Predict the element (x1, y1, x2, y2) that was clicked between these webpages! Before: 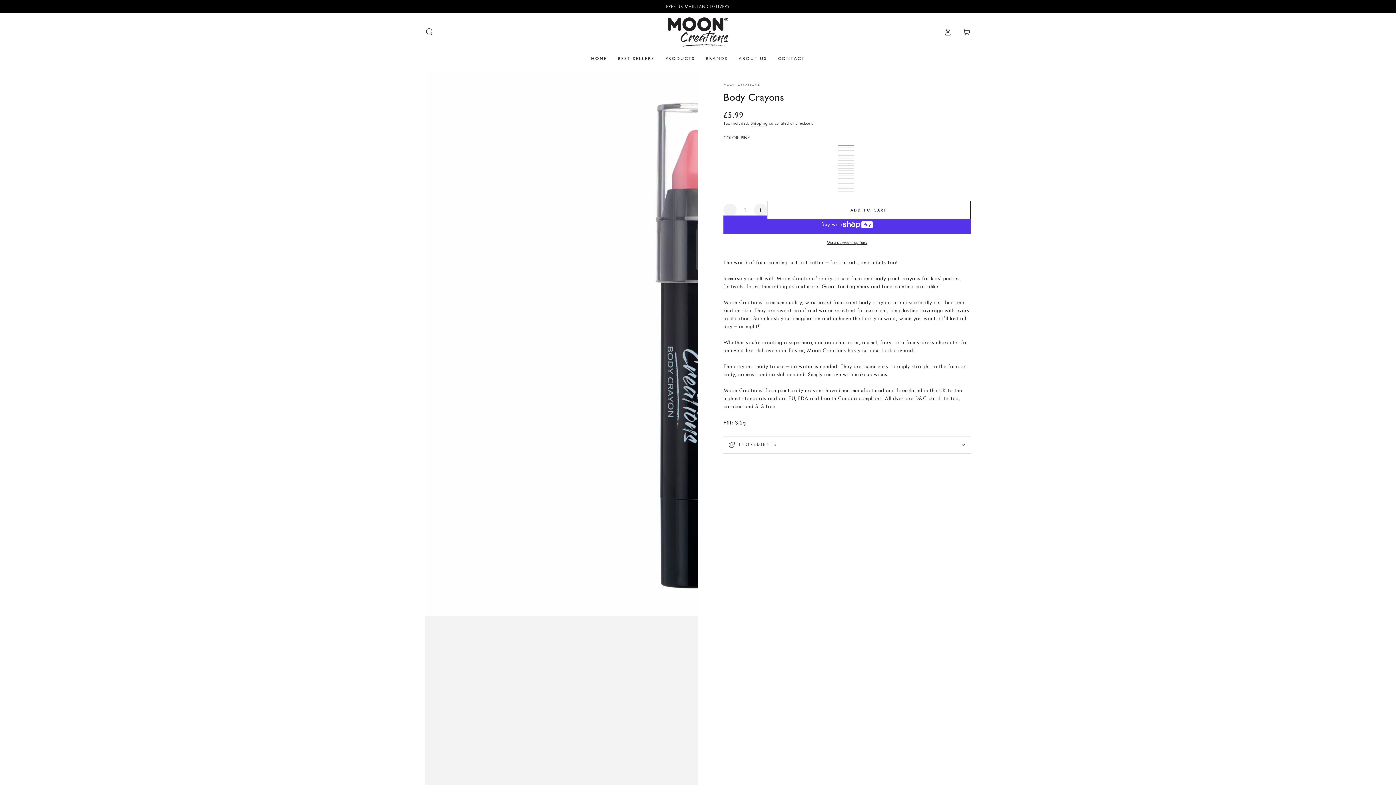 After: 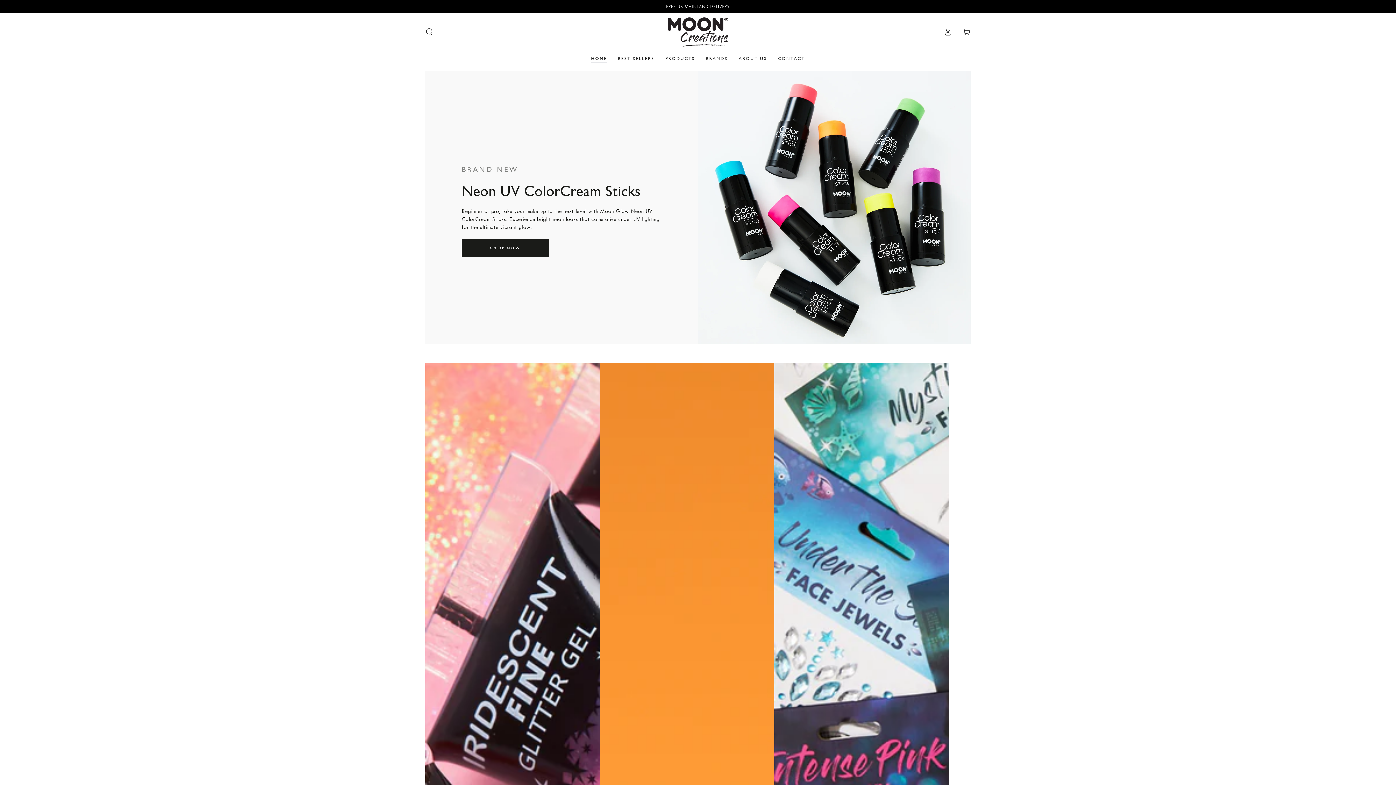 Action: bbox: (668, 17, 728, 46)